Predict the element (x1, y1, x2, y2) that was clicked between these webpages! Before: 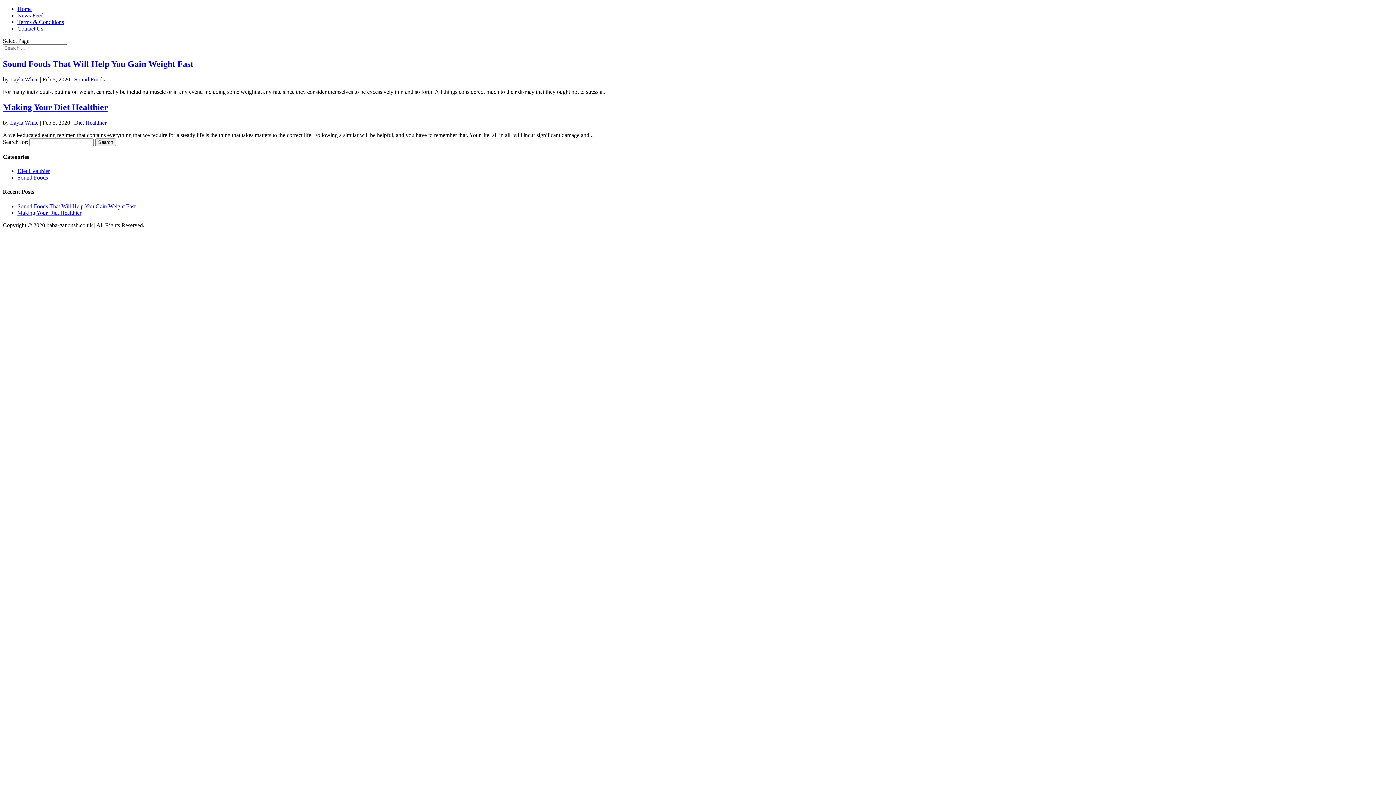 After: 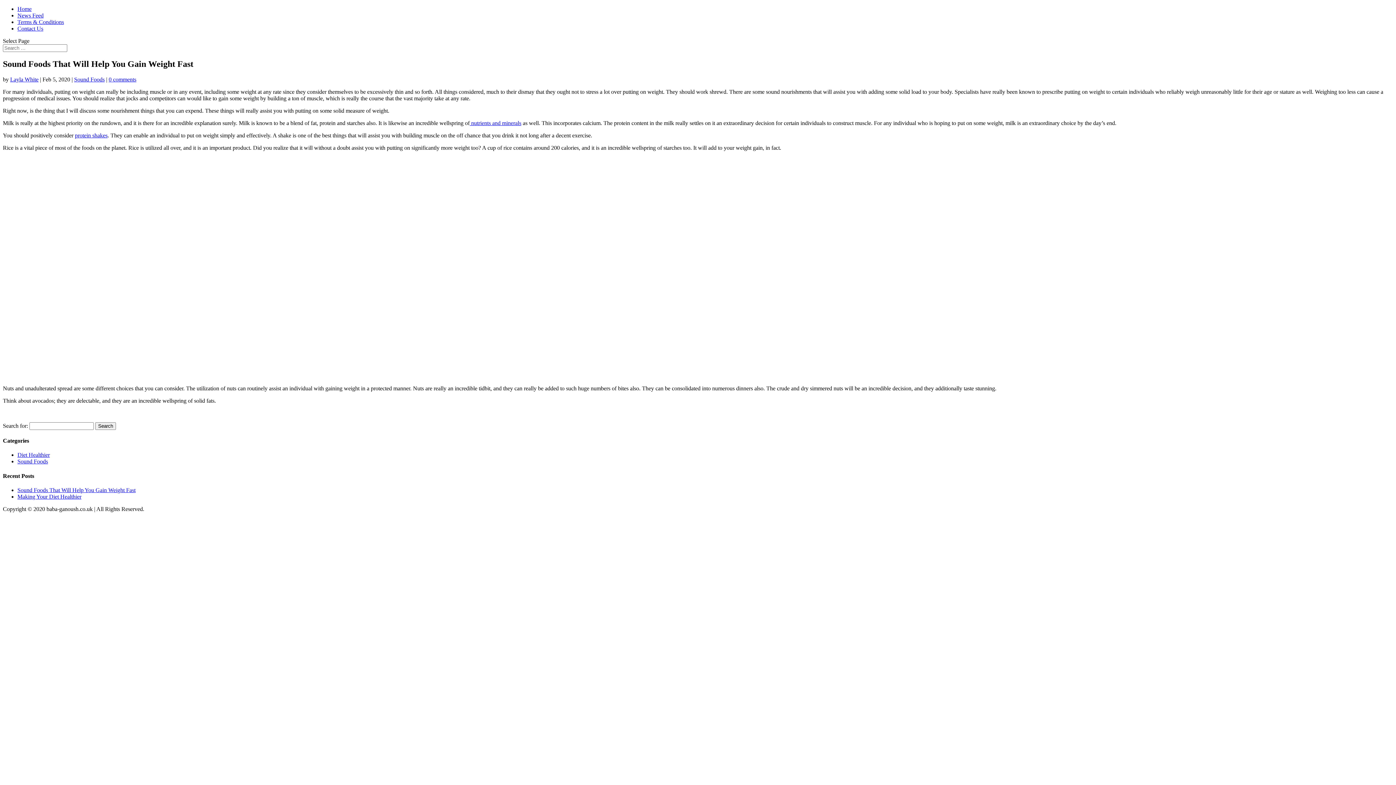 Action: label: Sound Foods That Will Help You Gain Weight Fast bbox: (17, 203, 135, 209)